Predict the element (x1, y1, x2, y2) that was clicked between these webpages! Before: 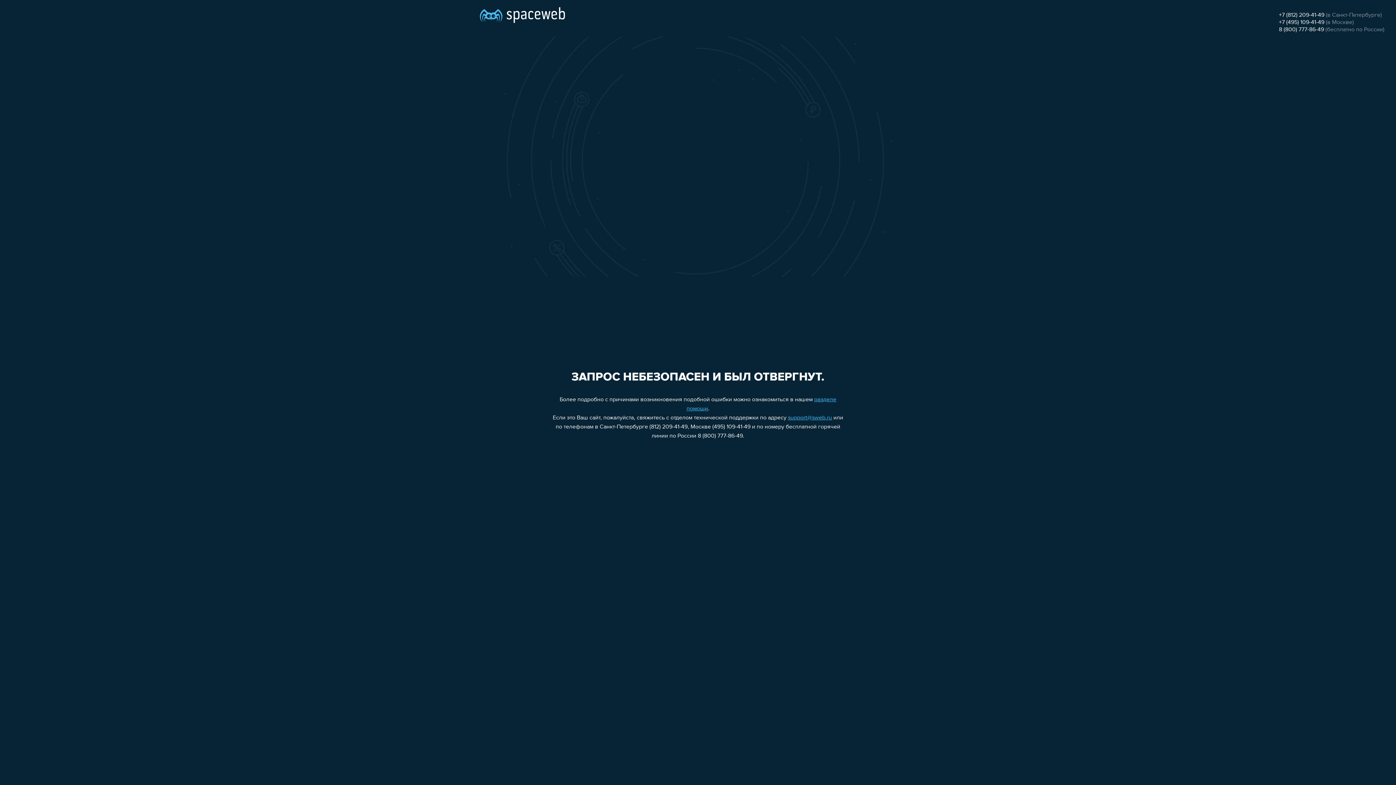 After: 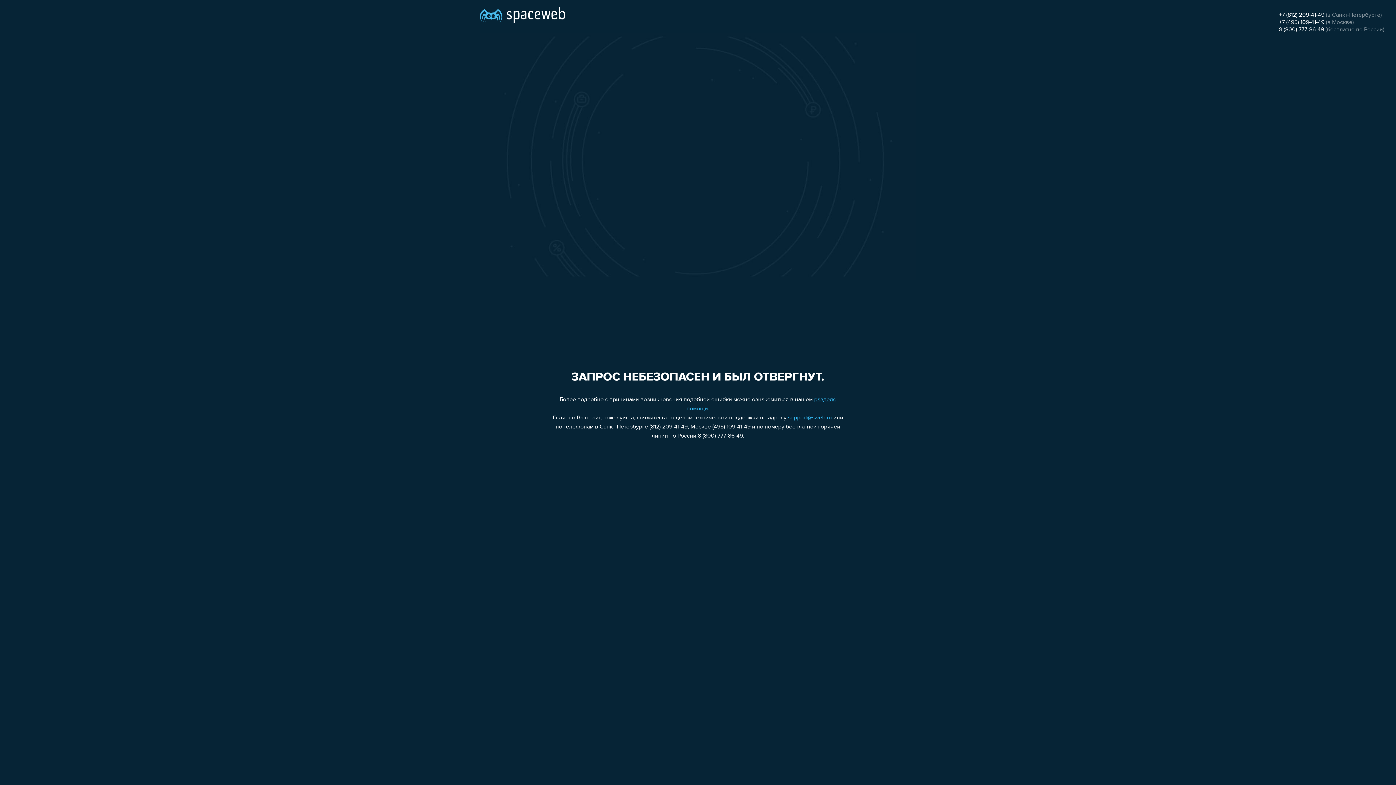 Action: bbox: (1279, 12, 1324, 18) label: +7 (812) 209-41-49